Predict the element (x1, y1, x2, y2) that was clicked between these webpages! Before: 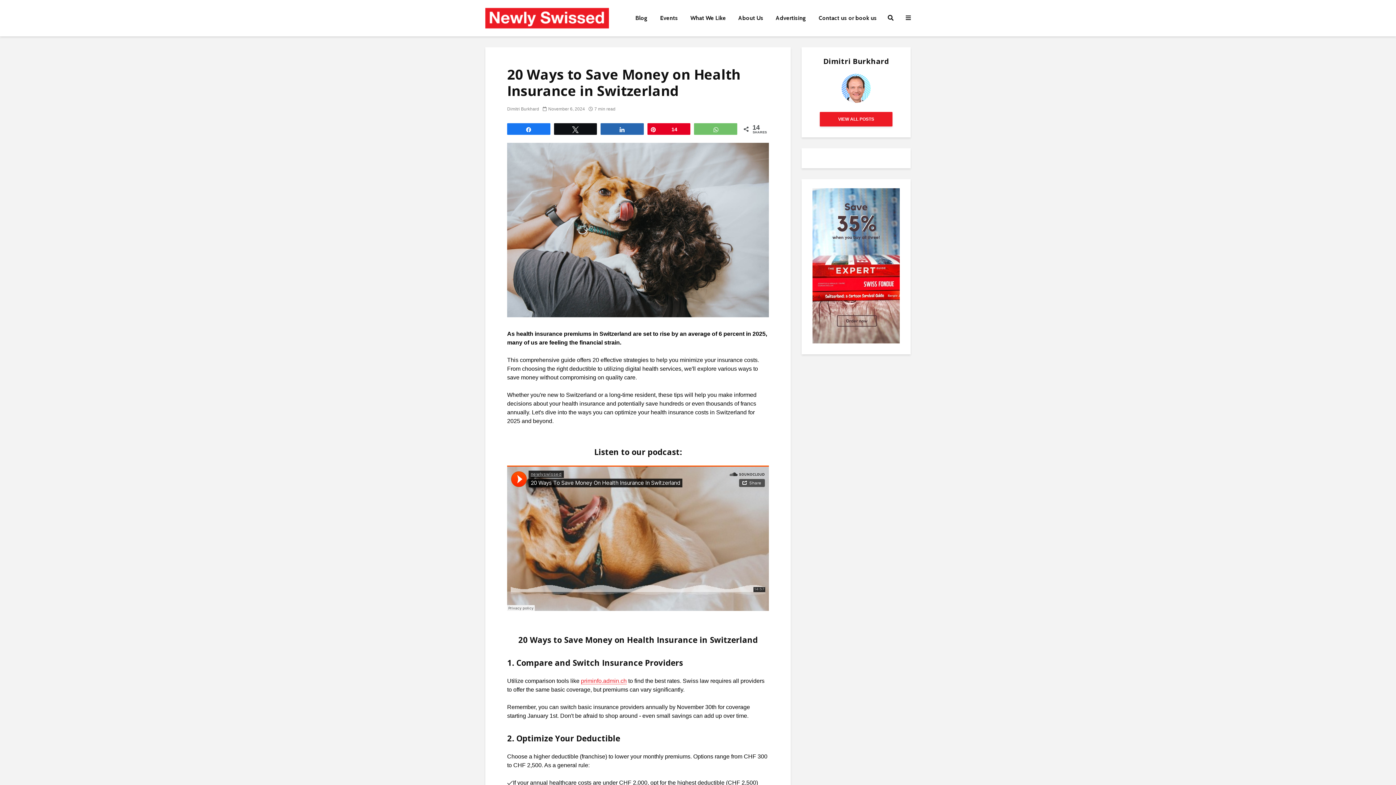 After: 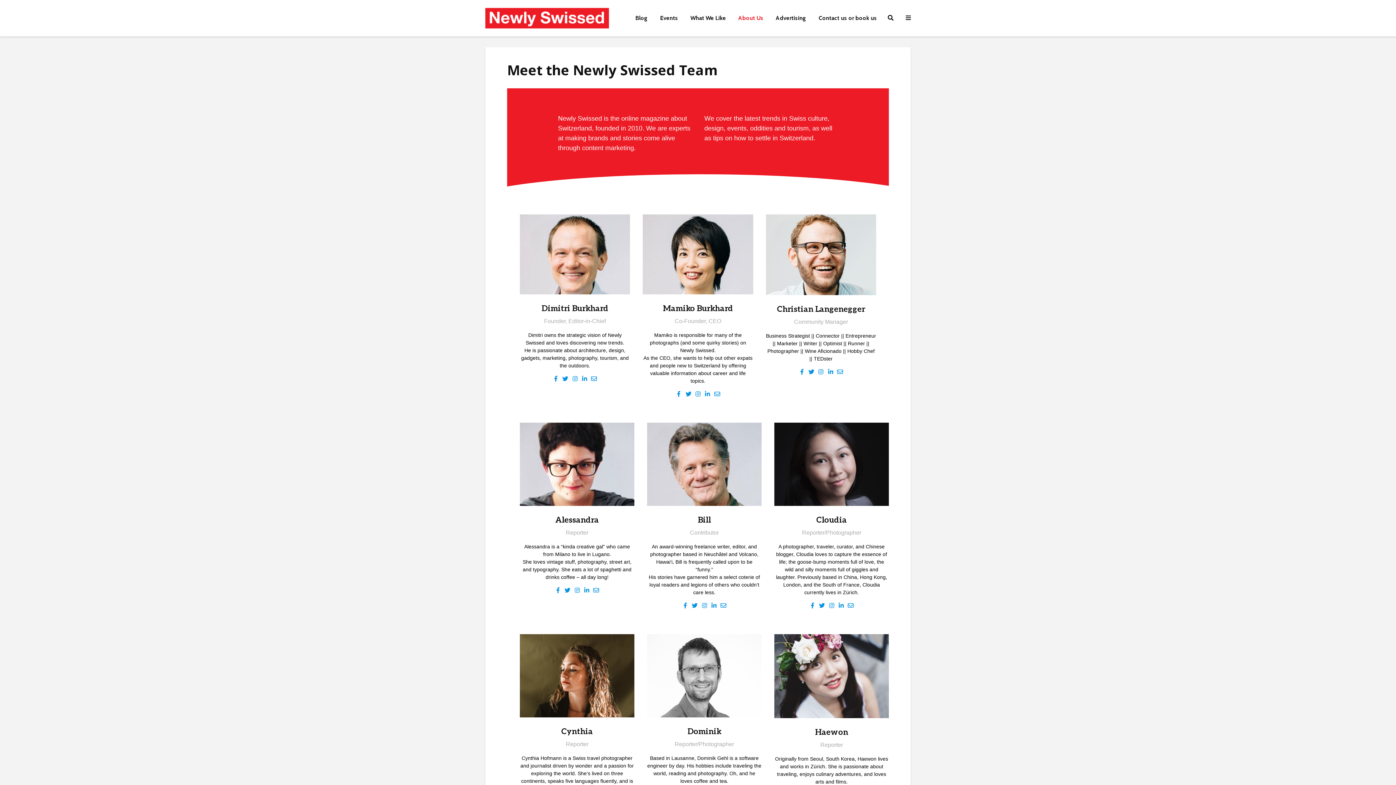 Action: label: About Us bbox: (733, 10, 769, 25)